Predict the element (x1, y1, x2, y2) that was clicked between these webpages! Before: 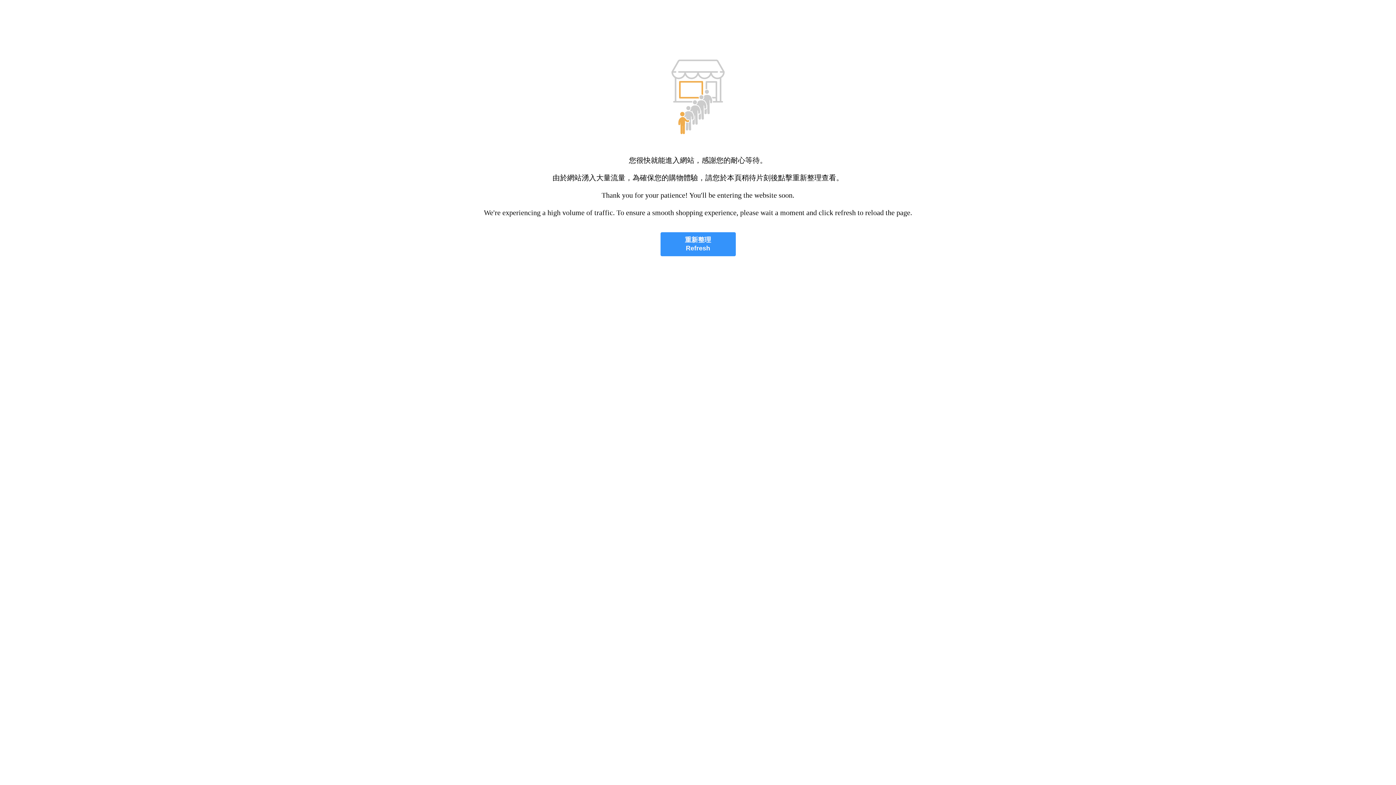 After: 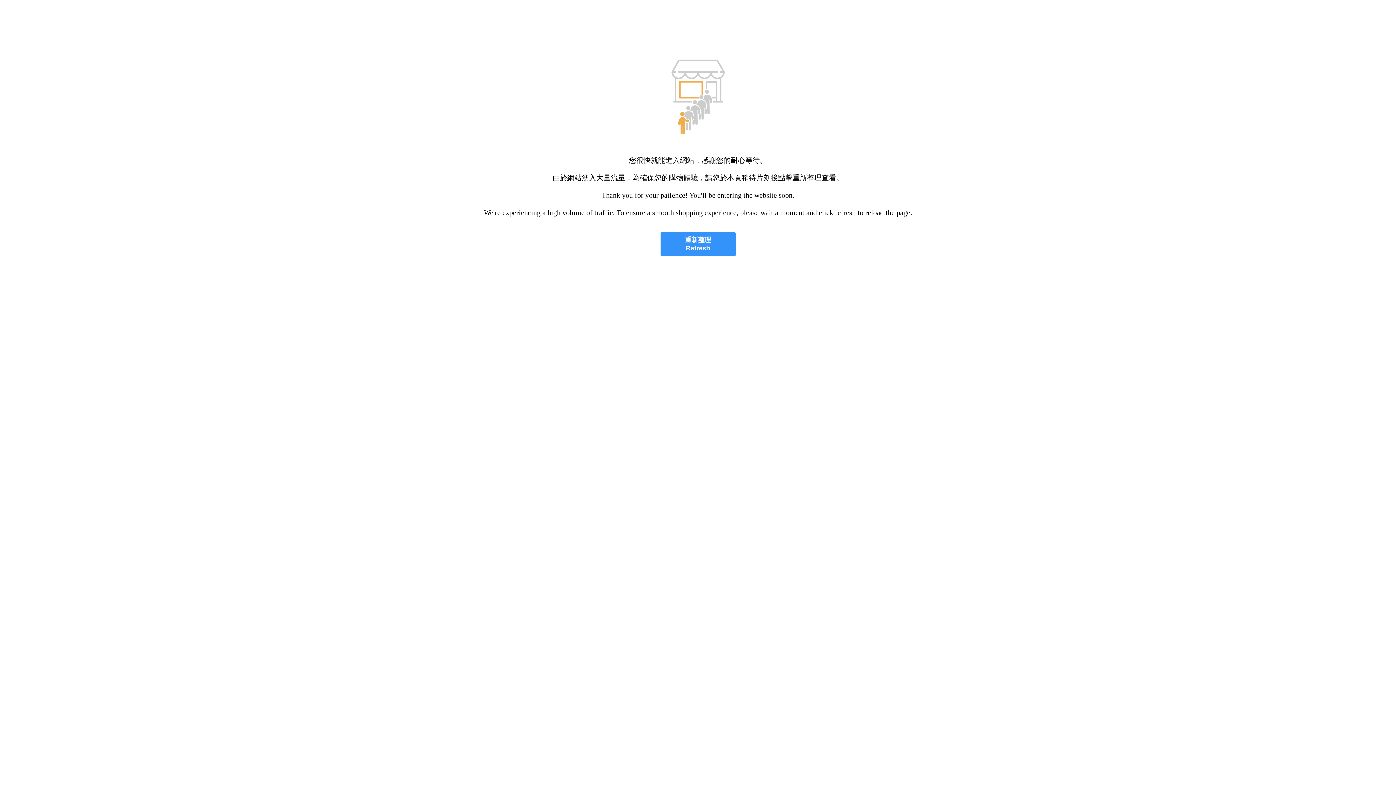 Action: label: 重新整理
Refresh bbox: (660, 232, 735, 256)